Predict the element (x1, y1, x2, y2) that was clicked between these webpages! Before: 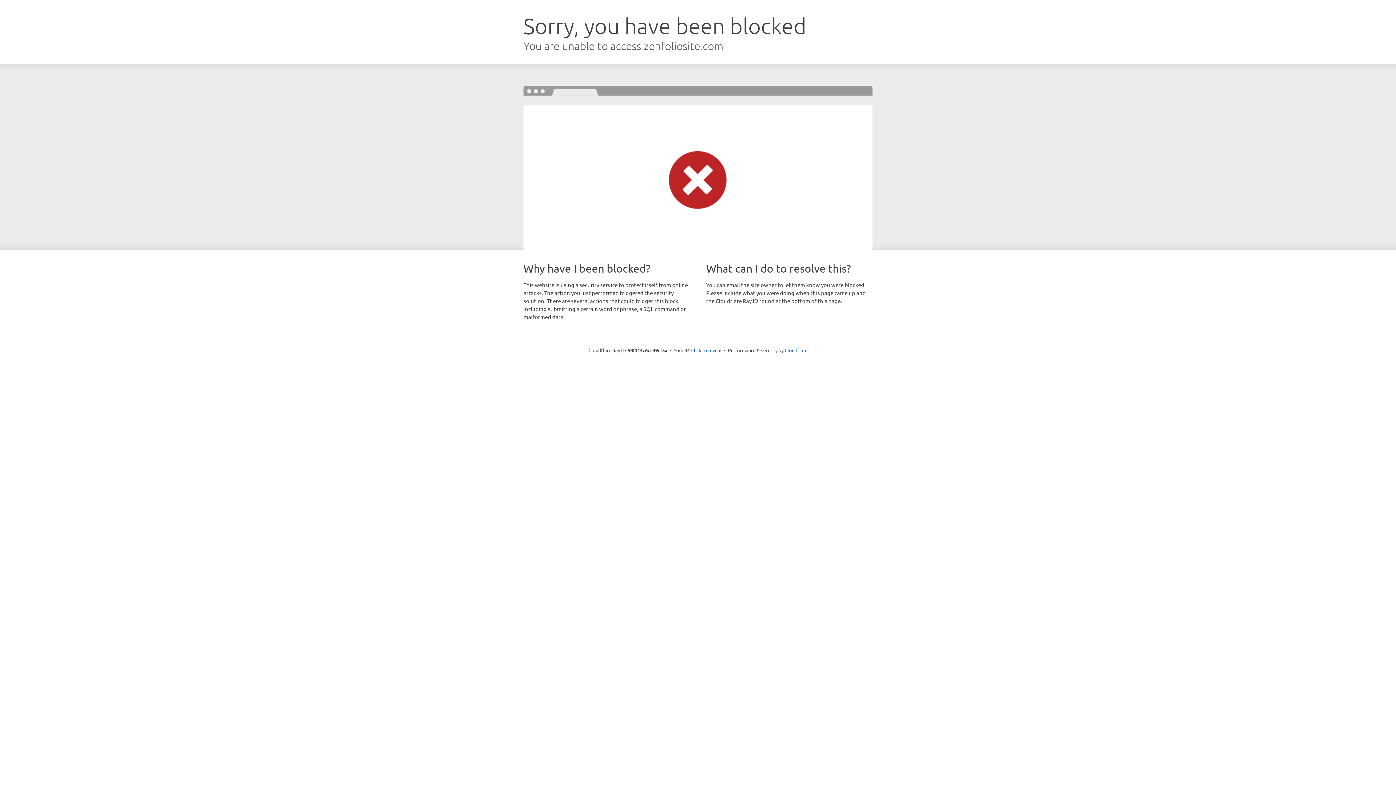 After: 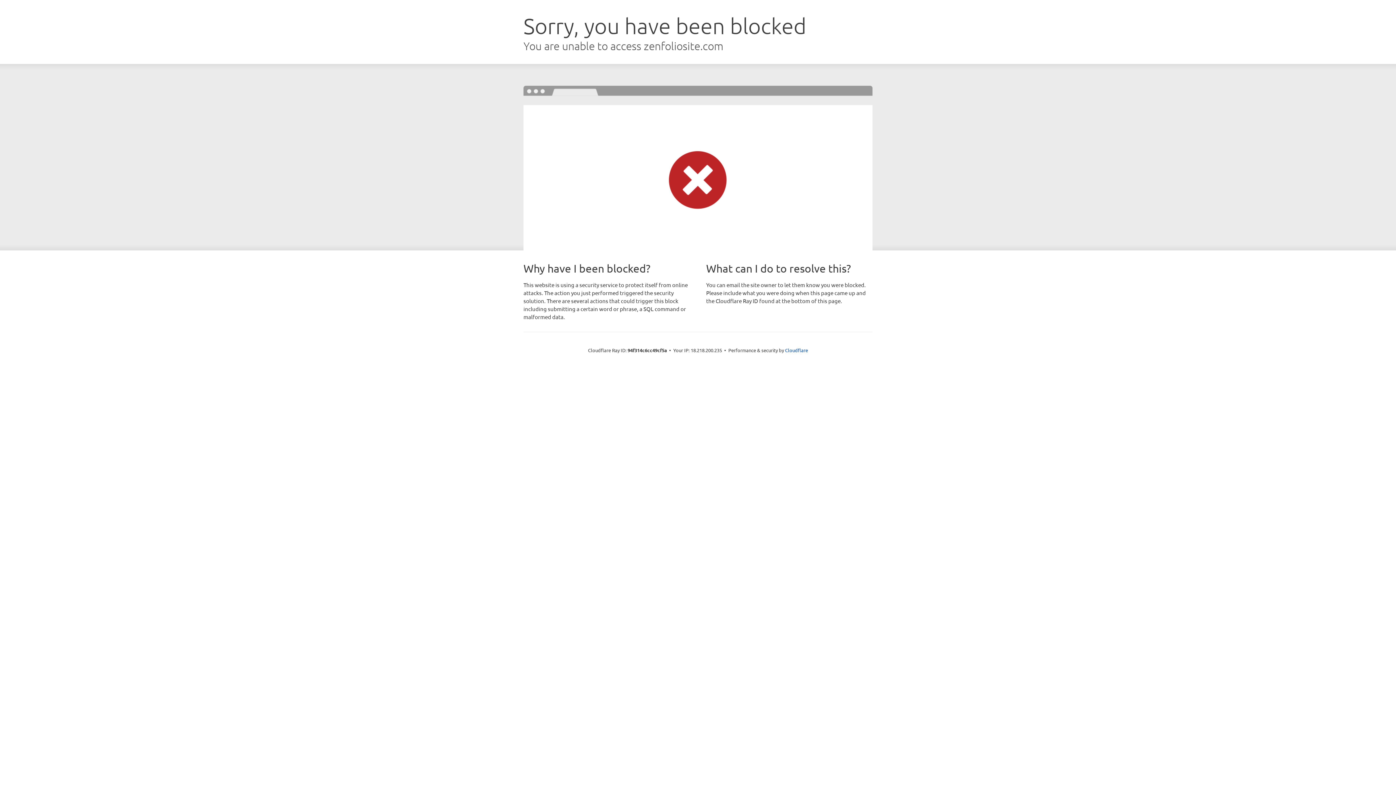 Action: label: Click to reveal bbox: (691, 346, 721, 353)